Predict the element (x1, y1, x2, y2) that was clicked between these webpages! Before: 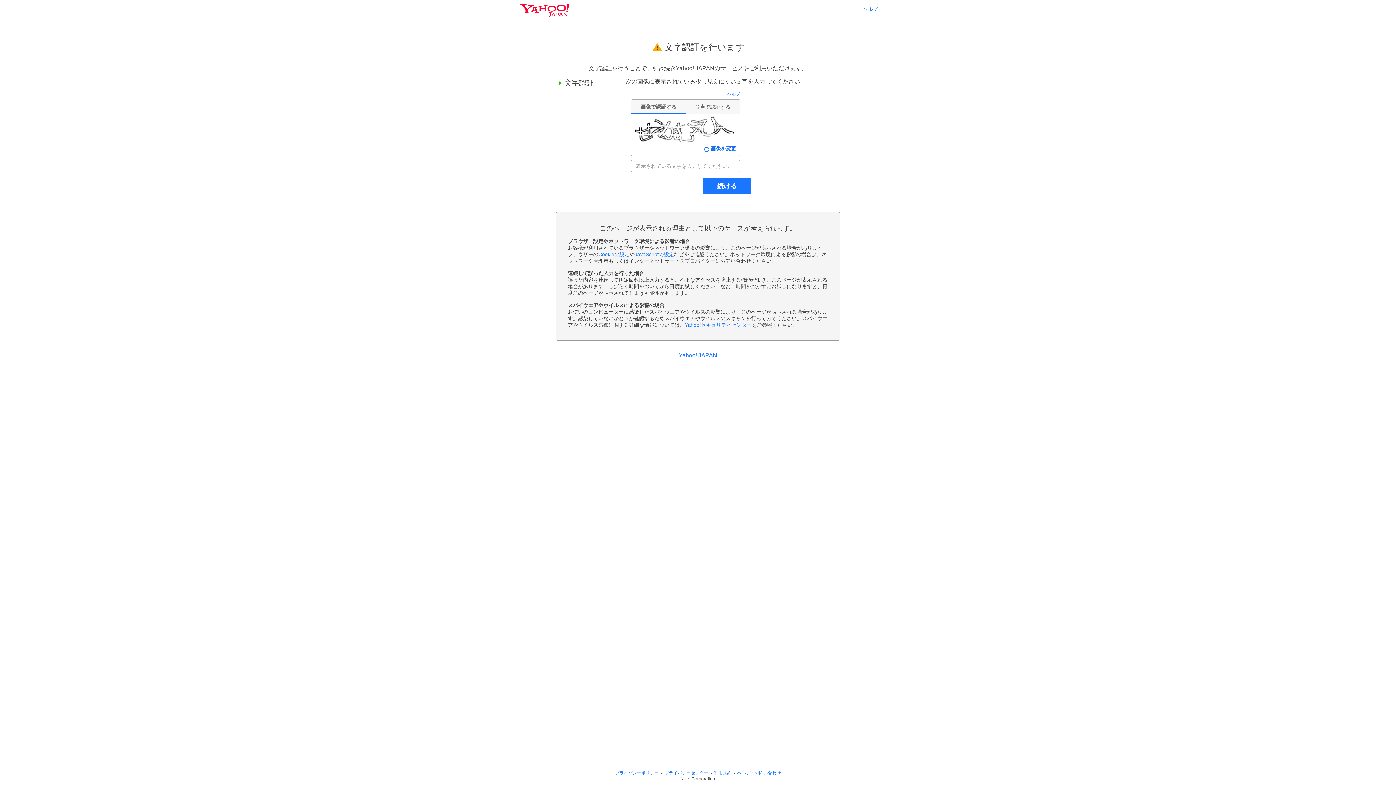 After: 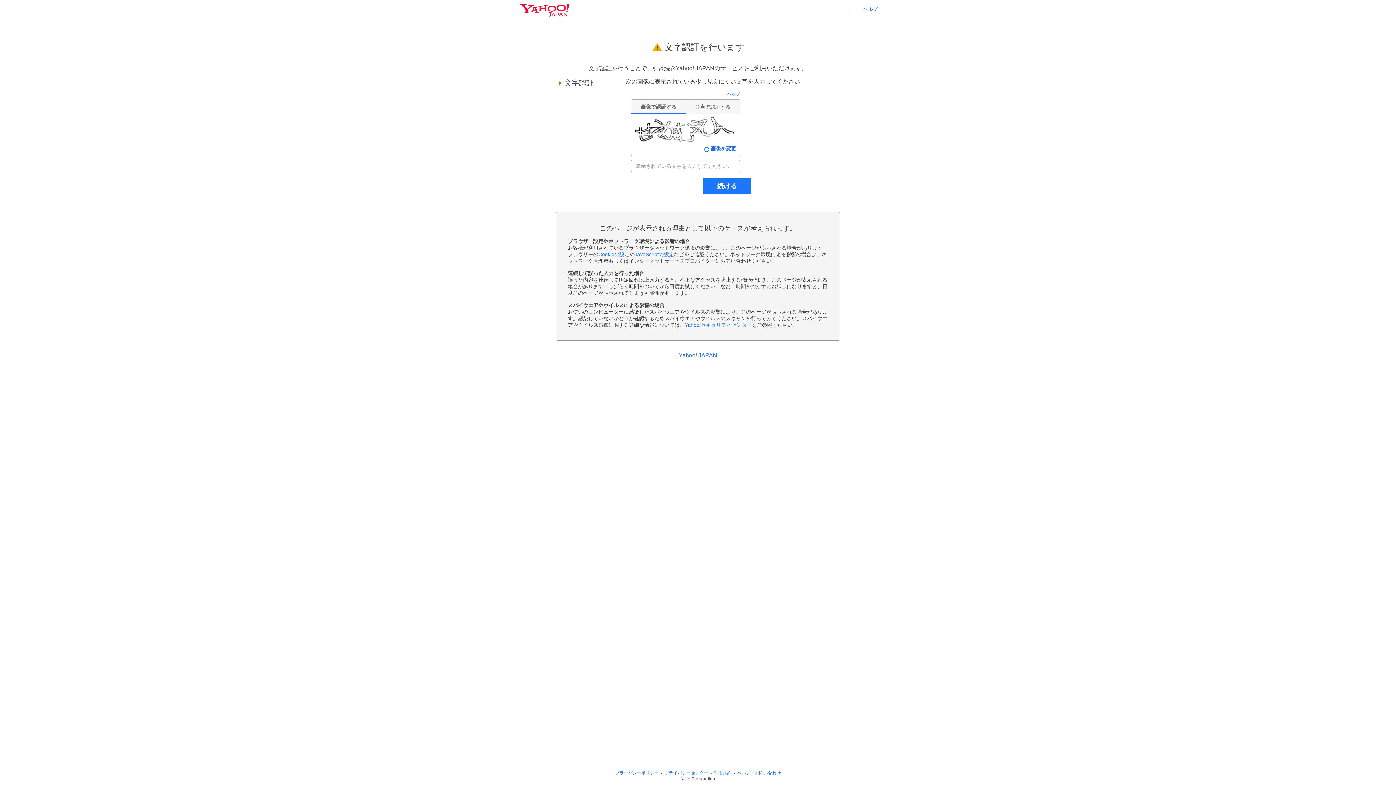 Action: label: ヘルプ bbox: (862, 6, 878, 11)